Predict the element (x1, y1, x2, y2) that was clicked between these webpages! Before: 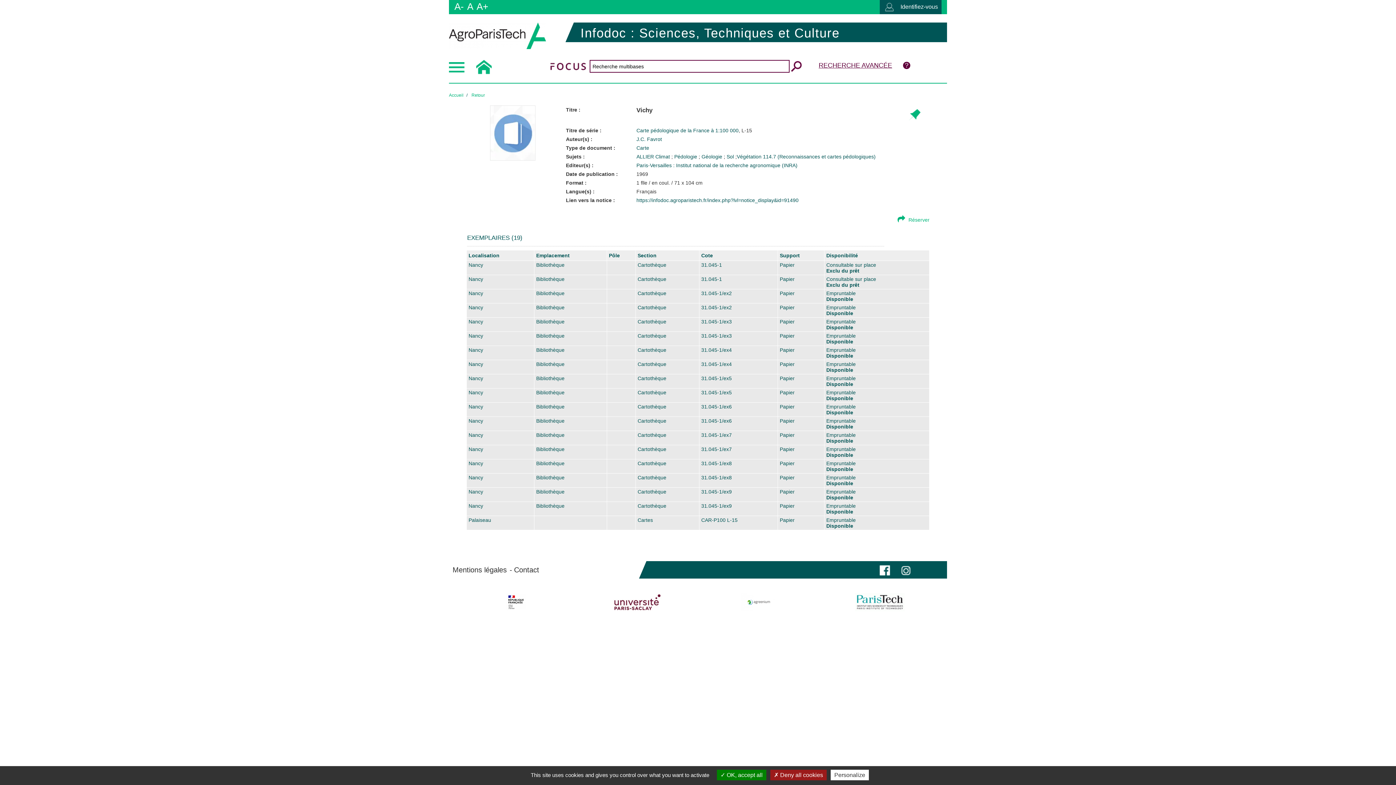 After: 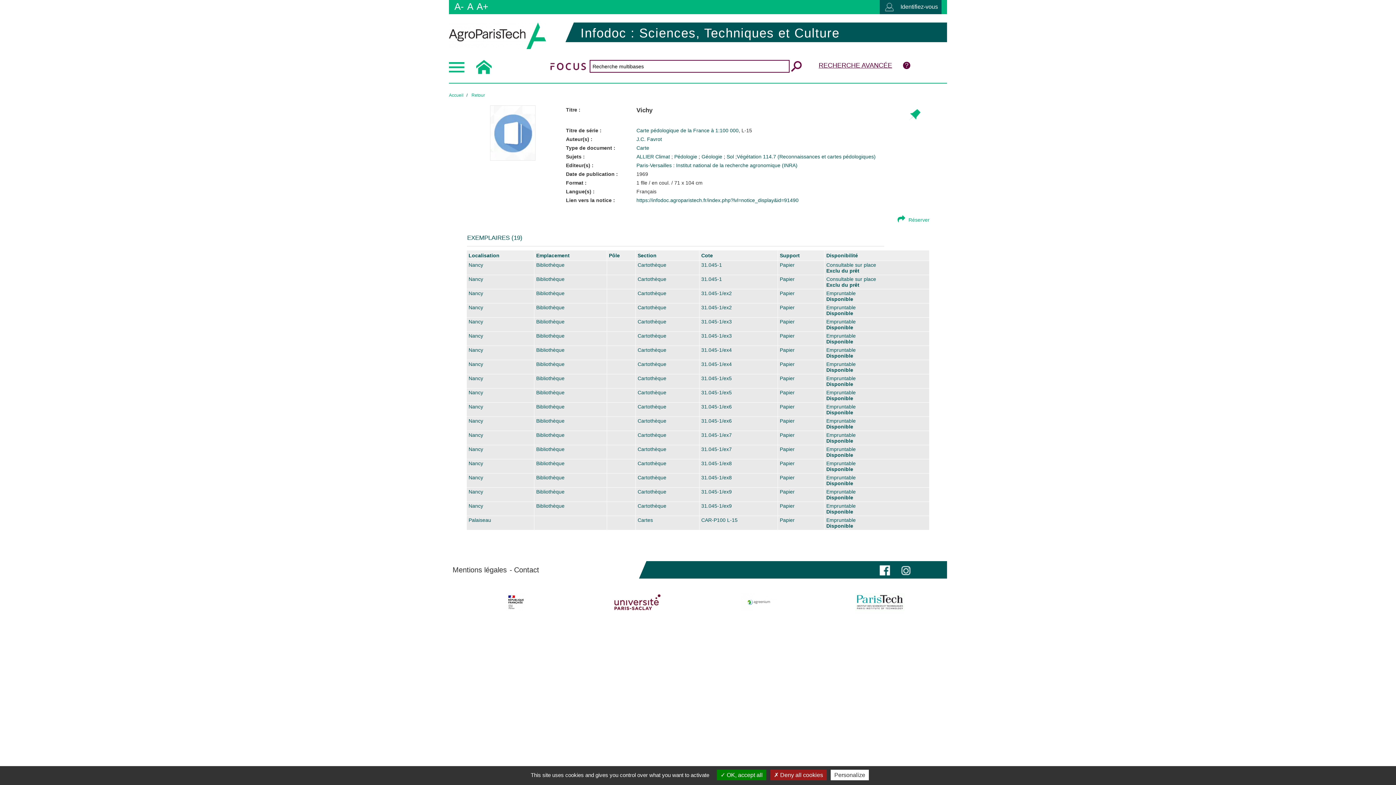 Action: bbox: (449, 22, 546, 49)